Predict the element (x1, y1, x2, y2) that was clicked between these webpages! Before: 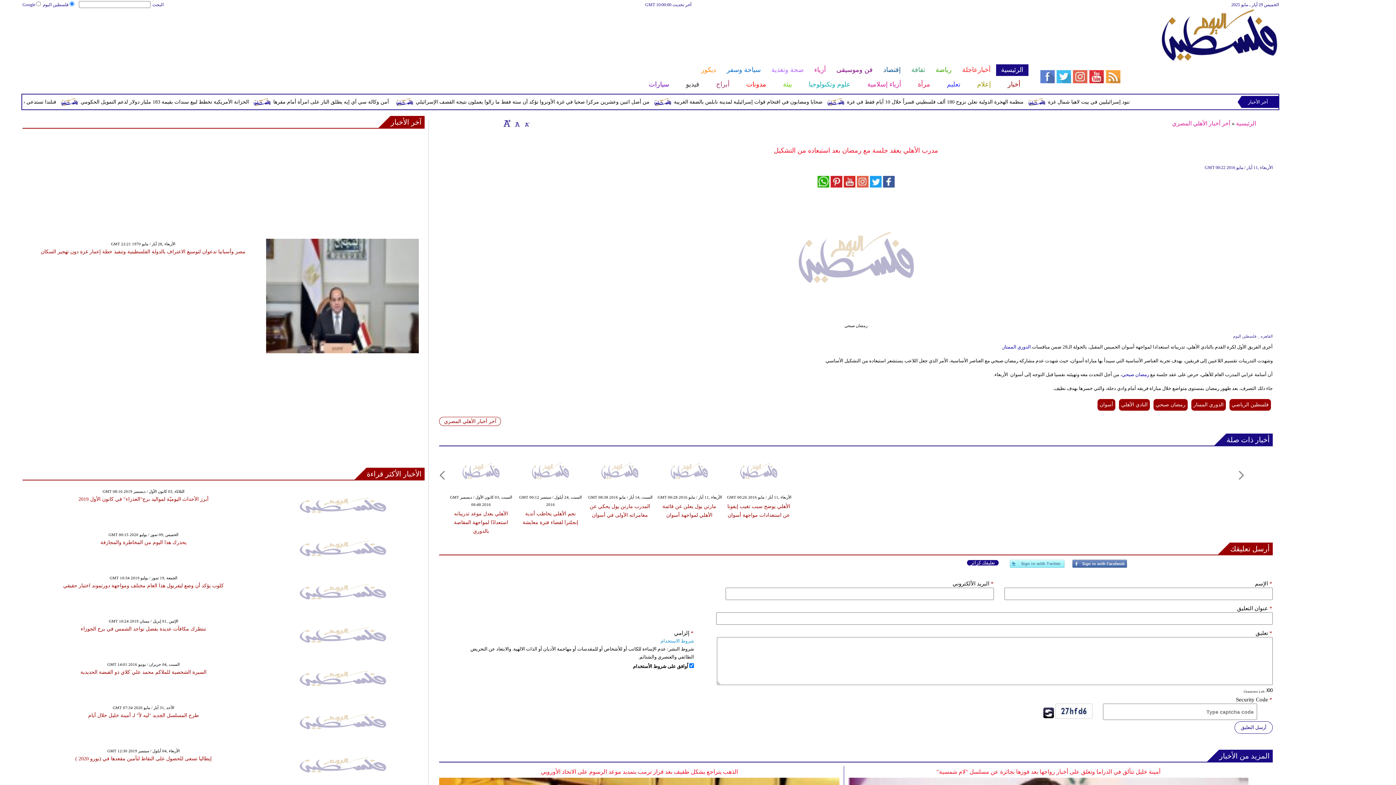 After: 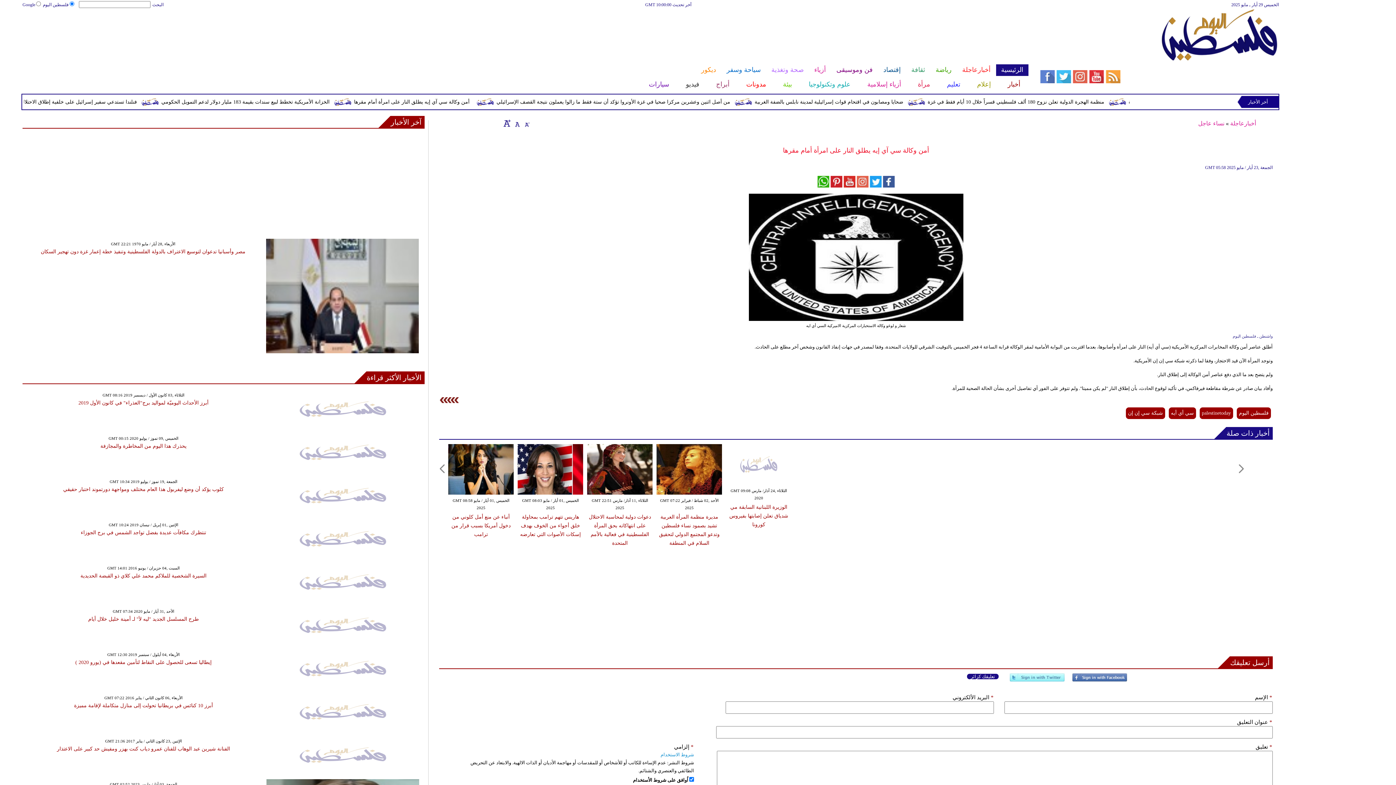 Action: label: أمن وكالة سي آي إيه يطلق النار على امرأة أمام مقرها bbox: (-34, 98, 101, 106)